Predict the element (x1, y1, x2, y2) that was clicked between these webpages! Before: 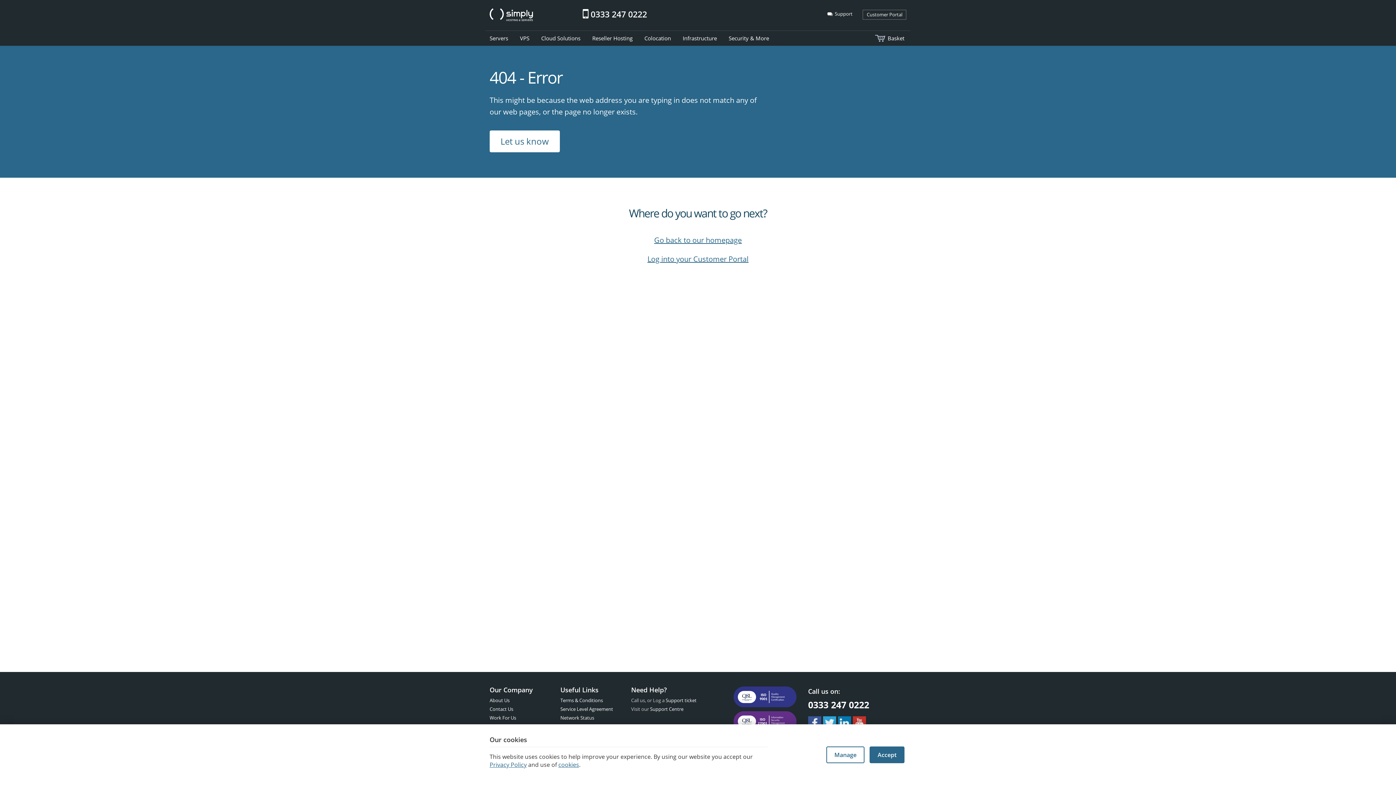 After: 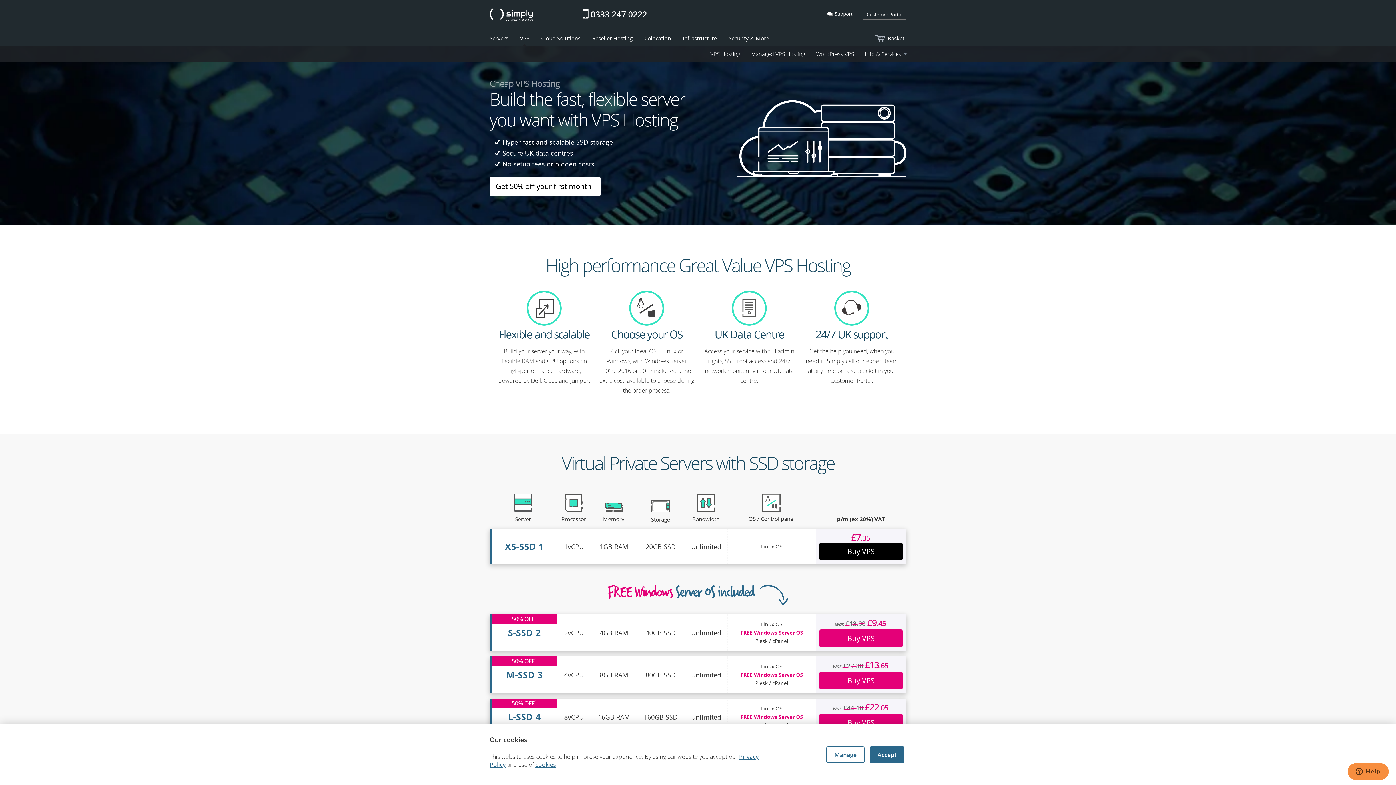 Action: label: VPS bbox: (520, 30, 529, 45)